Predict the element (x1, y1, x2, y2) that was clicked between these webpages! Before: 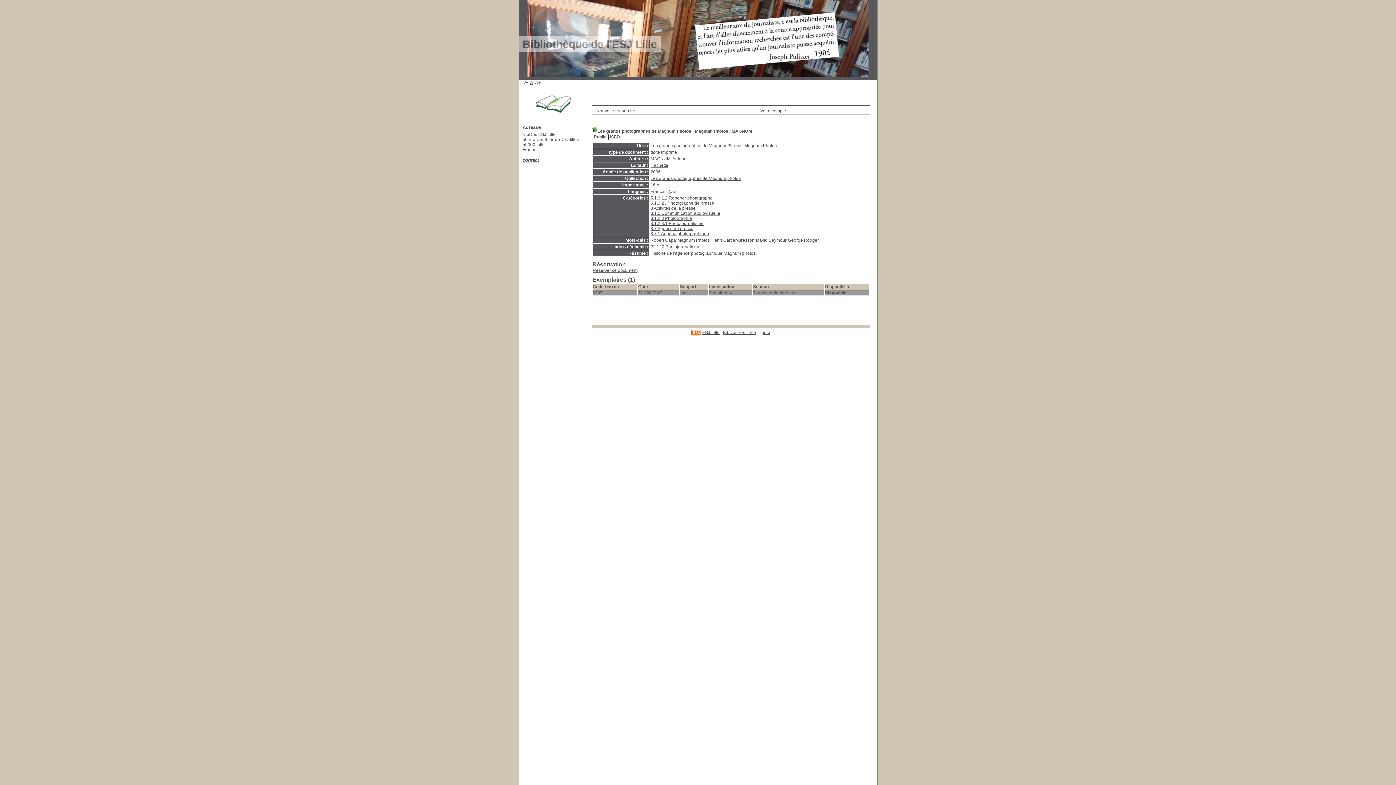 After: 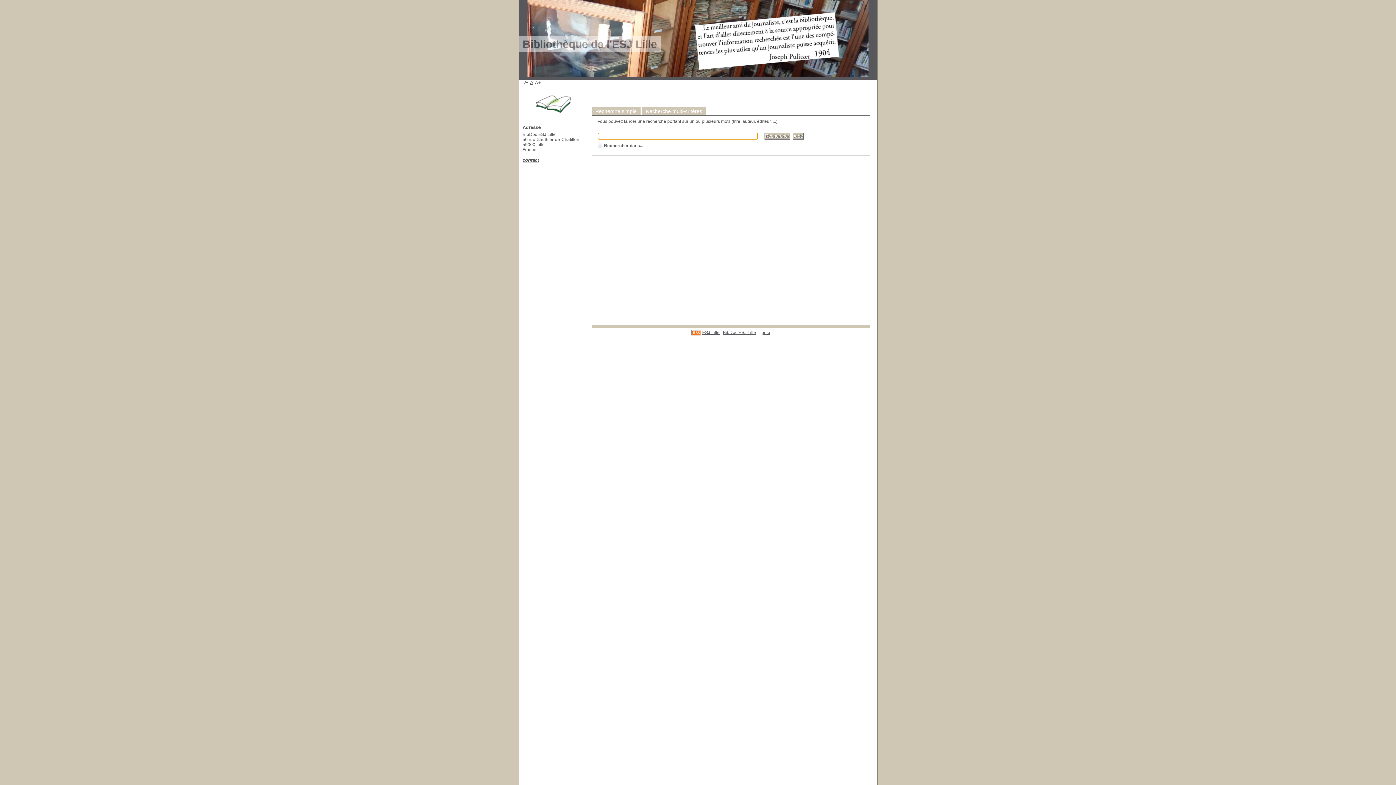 Action: label: Nouvelle recherche bbox: (596, 108, 635, 113)